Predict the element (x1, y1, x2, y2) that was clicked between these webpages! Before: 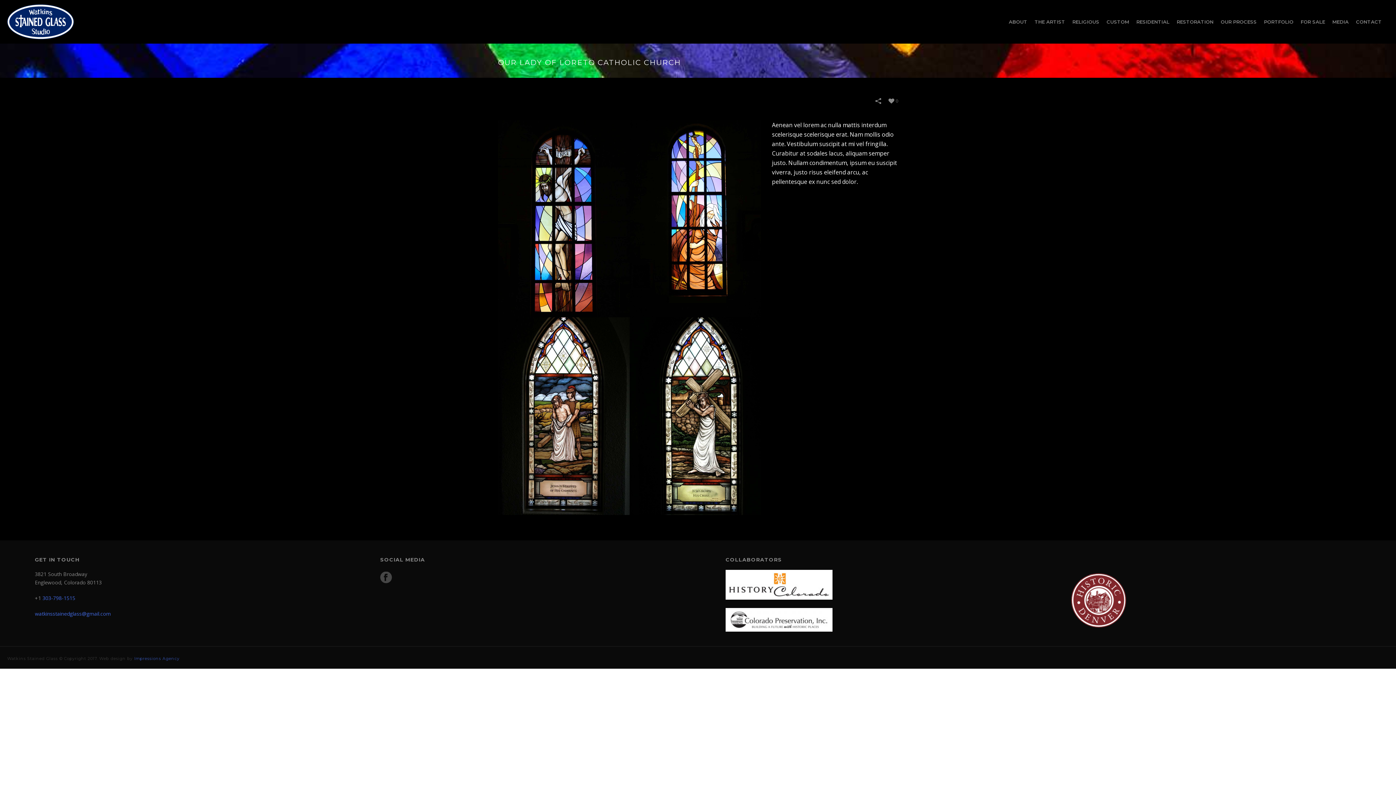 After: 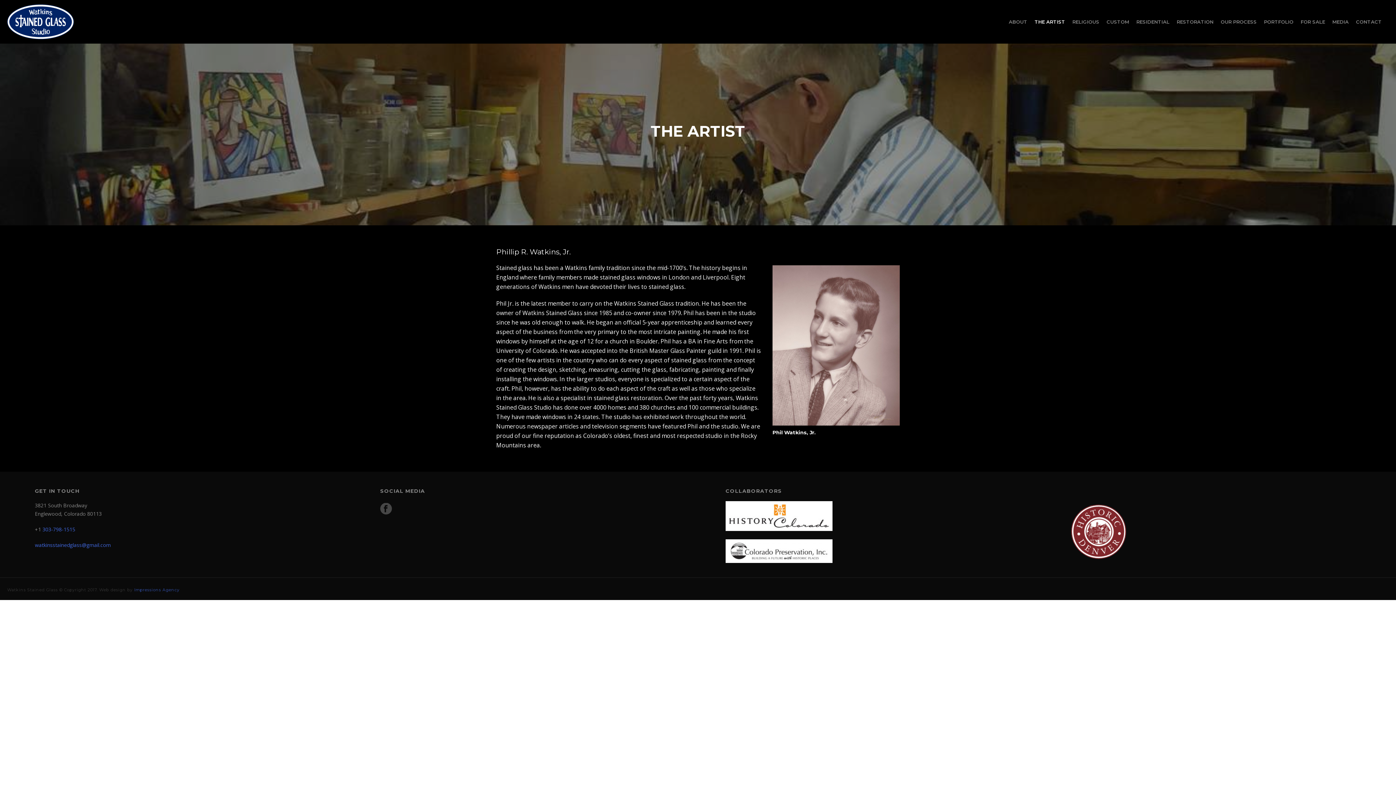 Action: label: THE ARTIST bbox: (1030, 0, 1068, 43)